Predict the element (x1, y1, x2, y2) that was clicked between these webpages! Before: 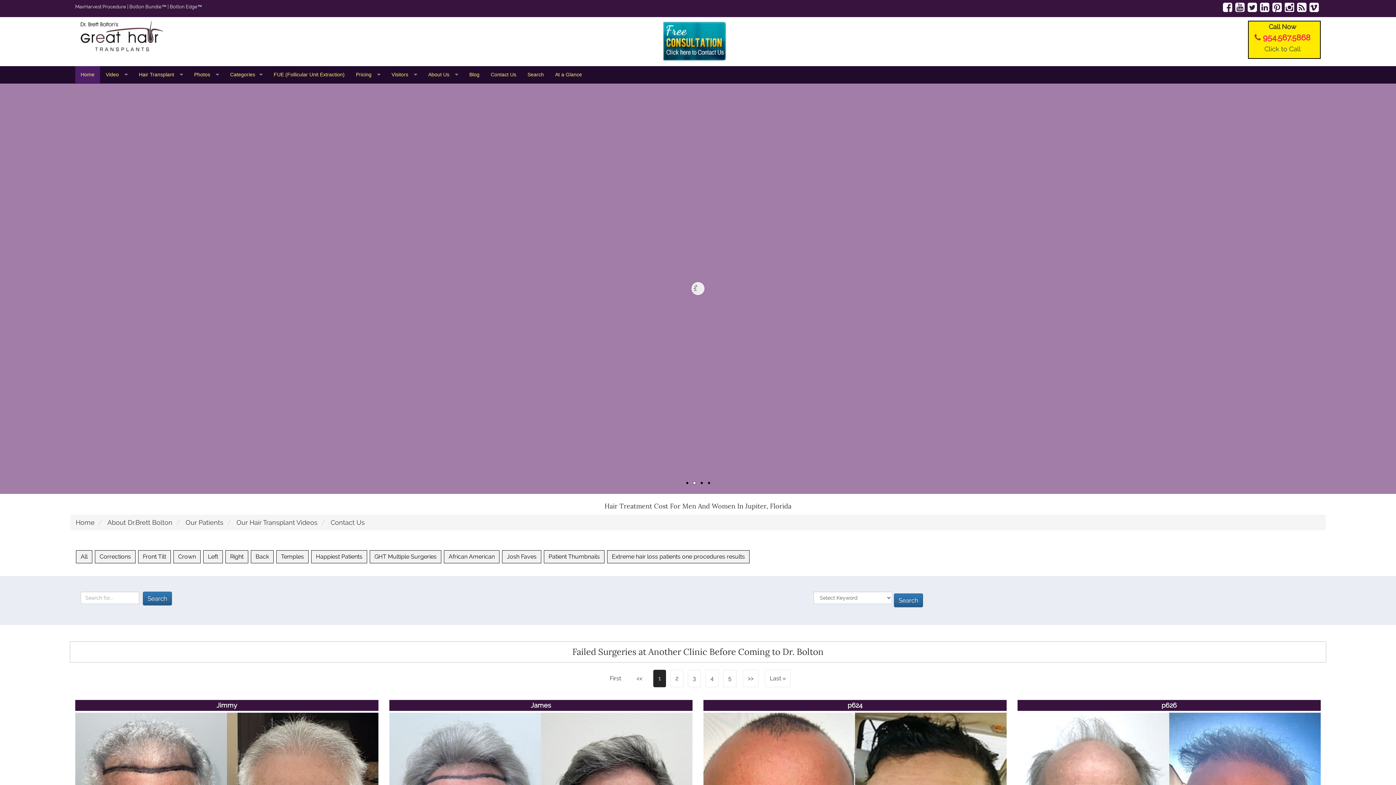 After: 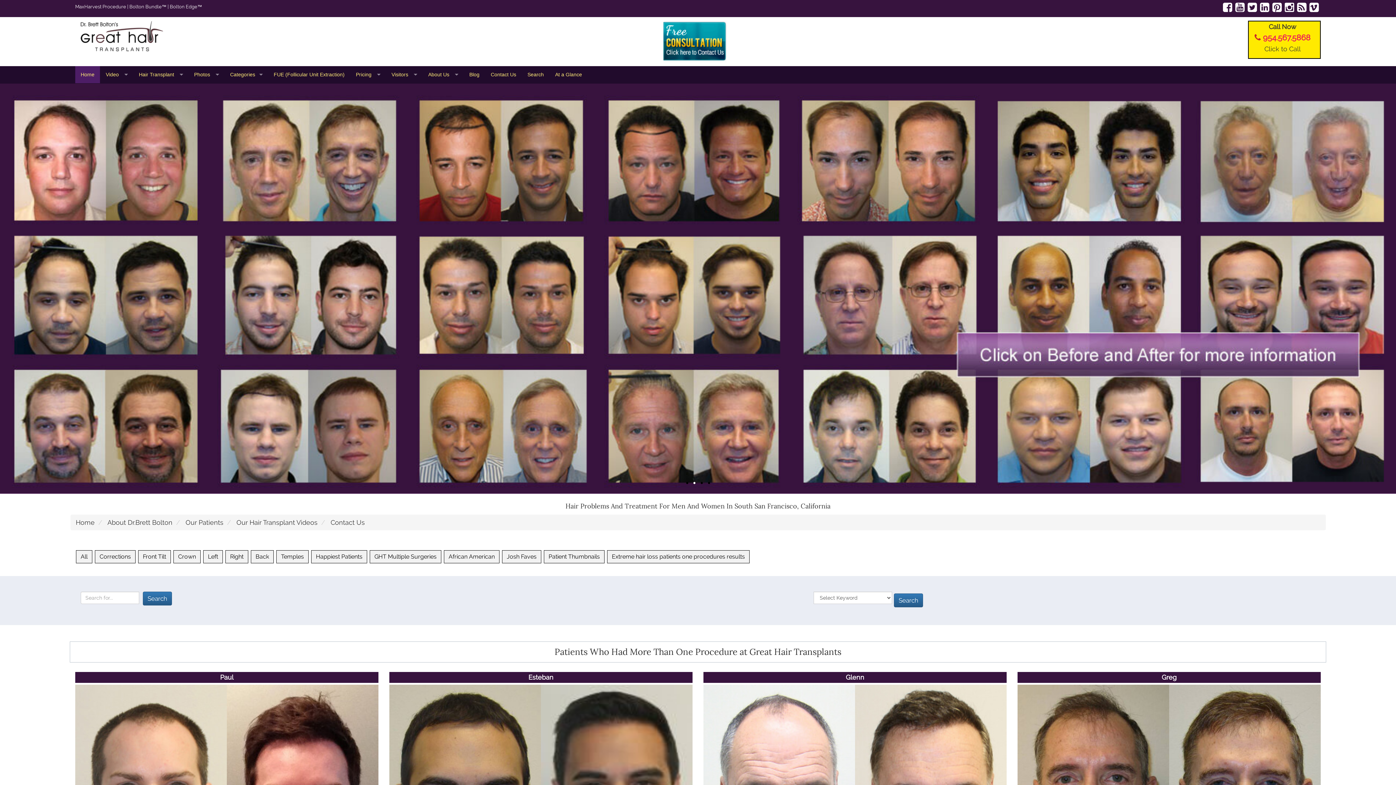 Action: label: GHT Multiple Surgeries bbox: (369, 550, 441, 563)